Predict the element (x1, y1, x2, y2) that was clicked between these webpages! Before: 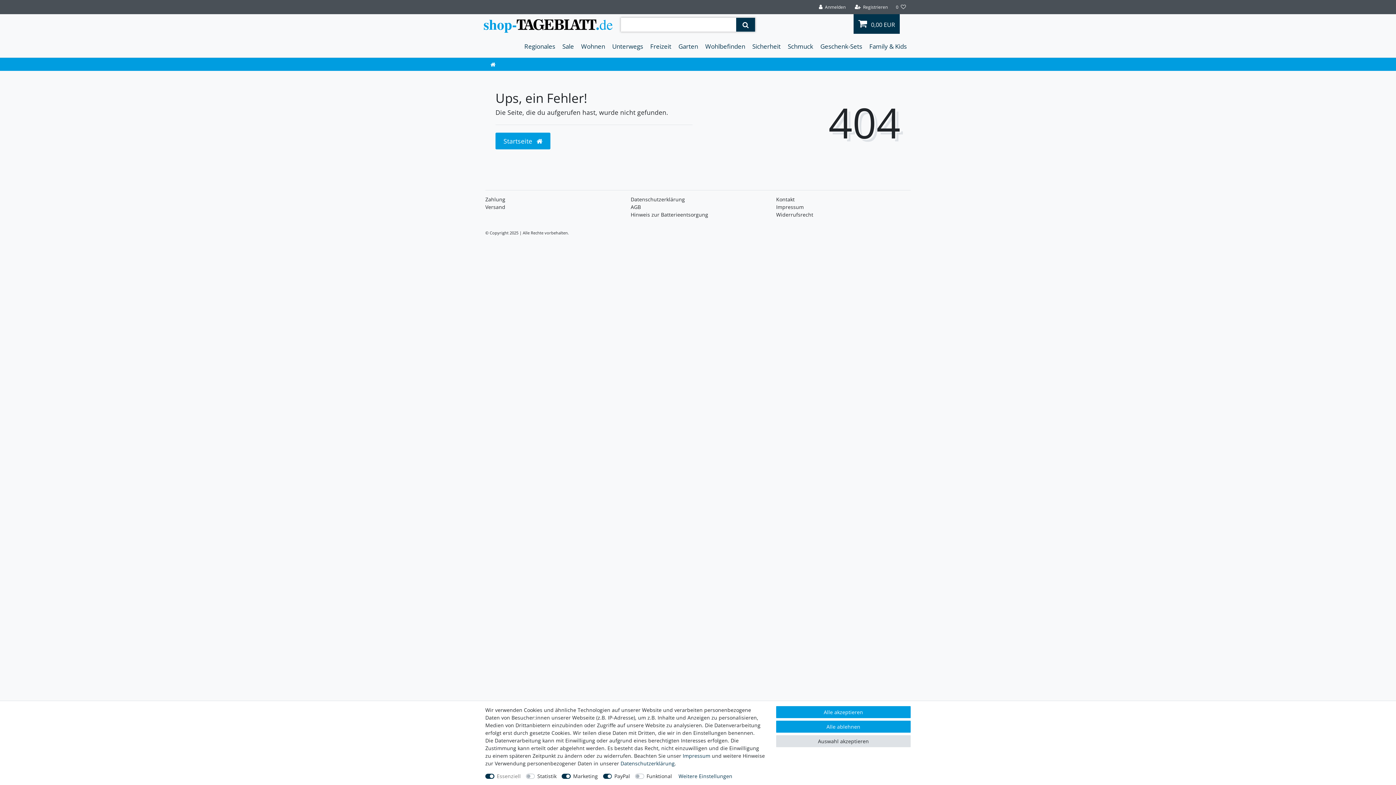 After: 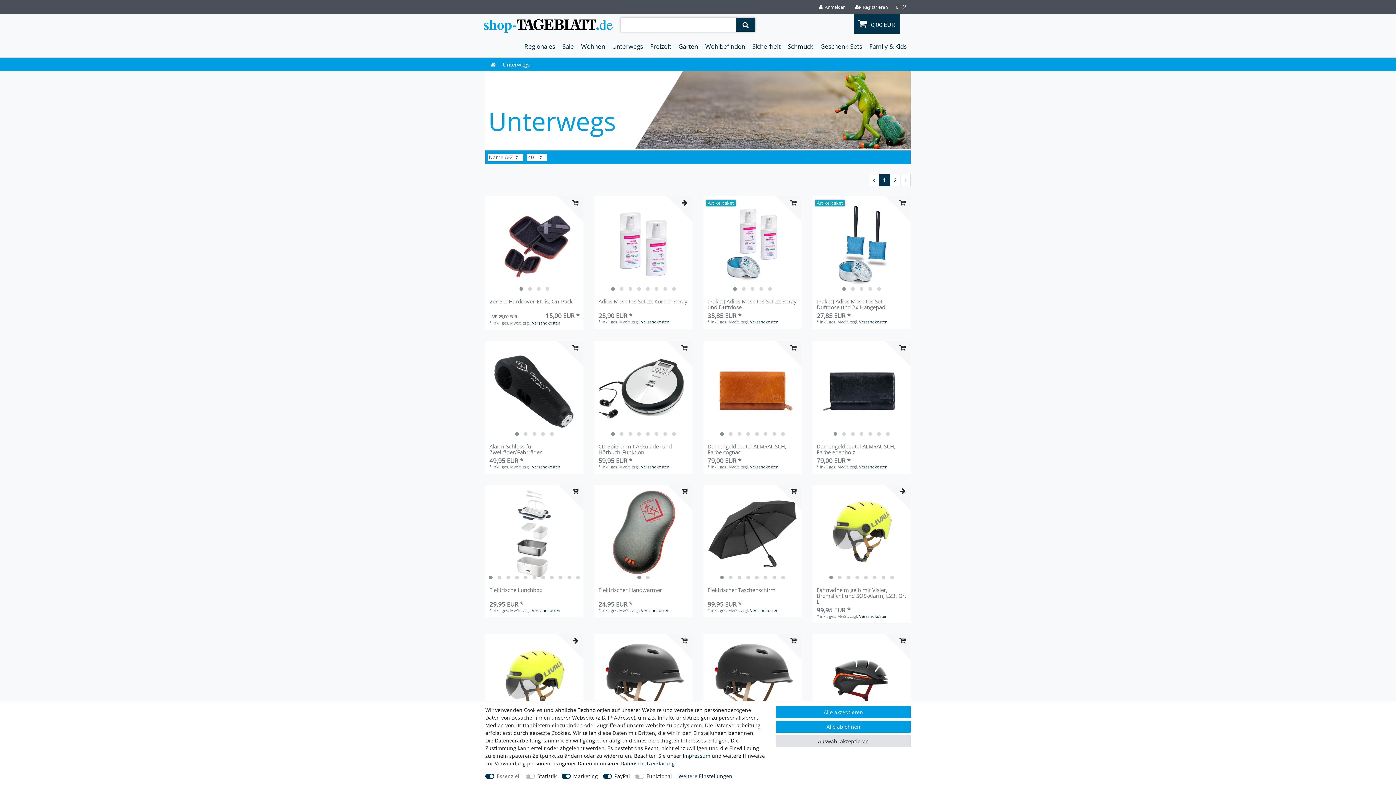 Action: bbox: (608, 35, 646, 57) label: Unterwegs